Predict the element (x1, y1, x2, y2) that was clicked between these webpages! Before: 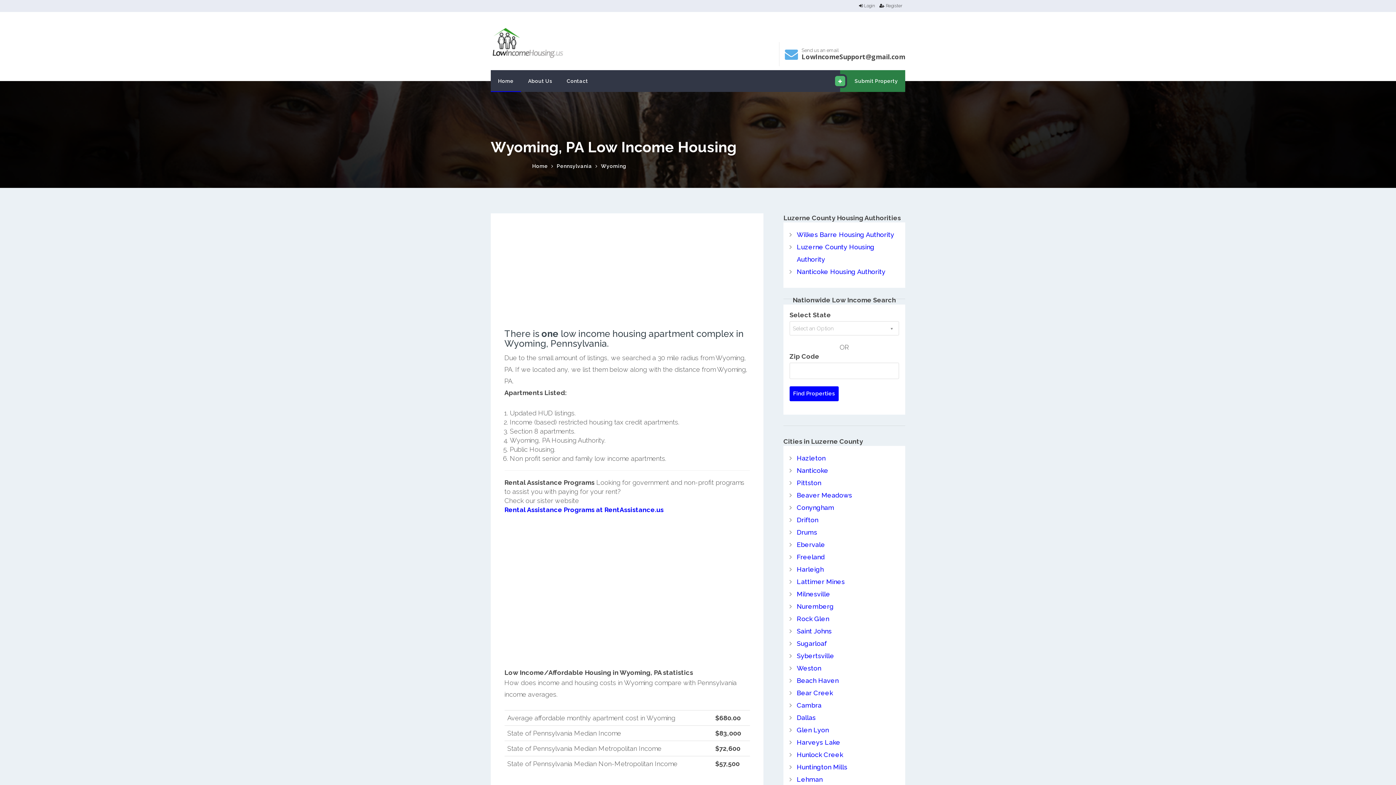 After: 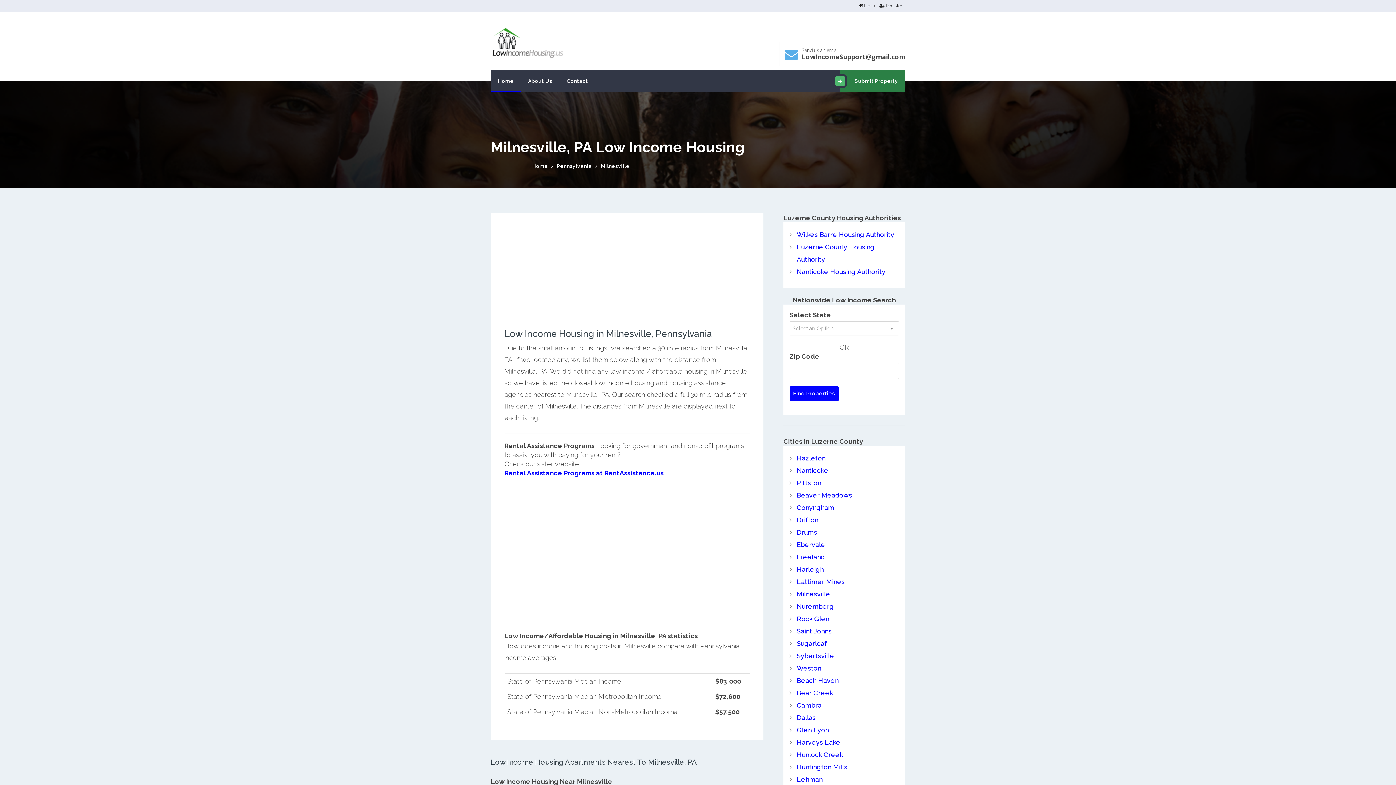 Action: label: Milnesville bbox: (797, 590, 830, 598)